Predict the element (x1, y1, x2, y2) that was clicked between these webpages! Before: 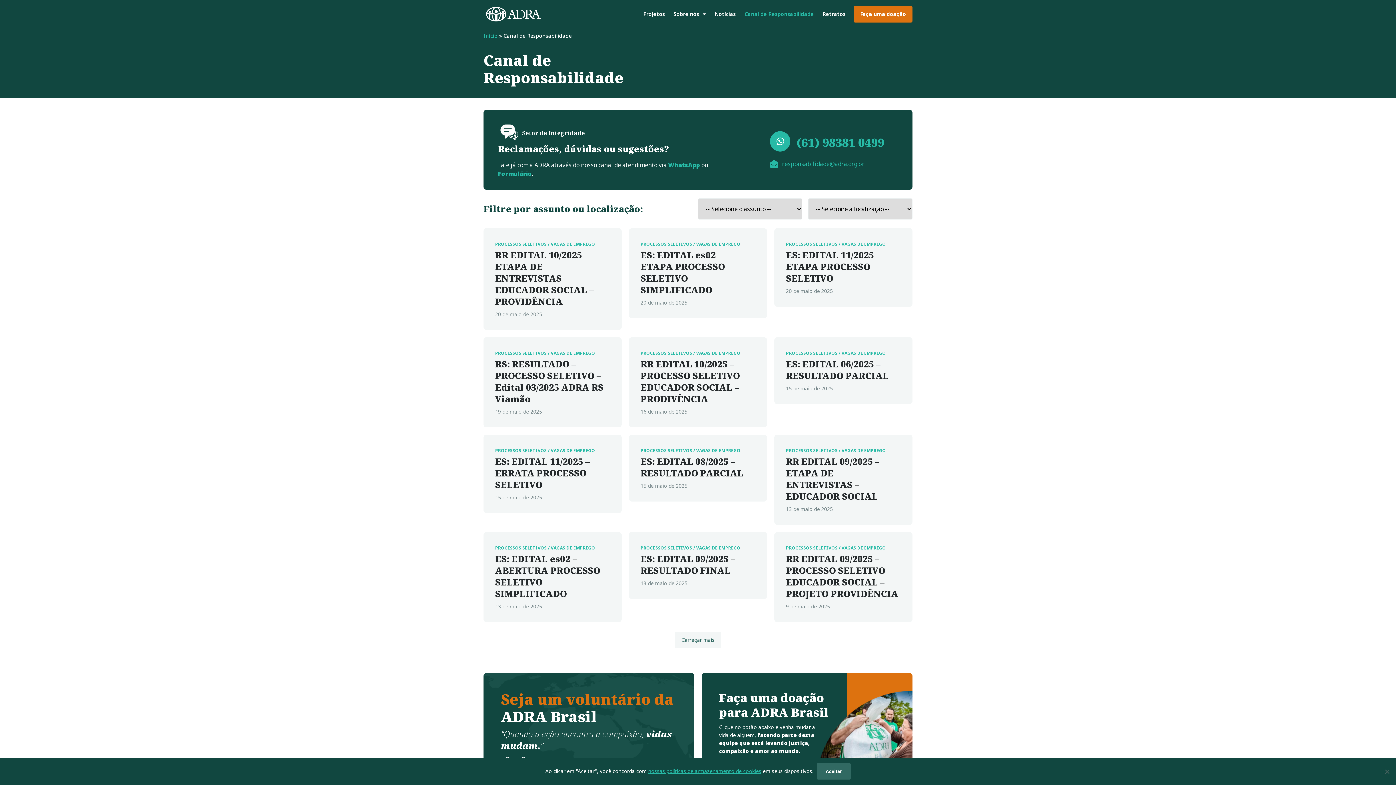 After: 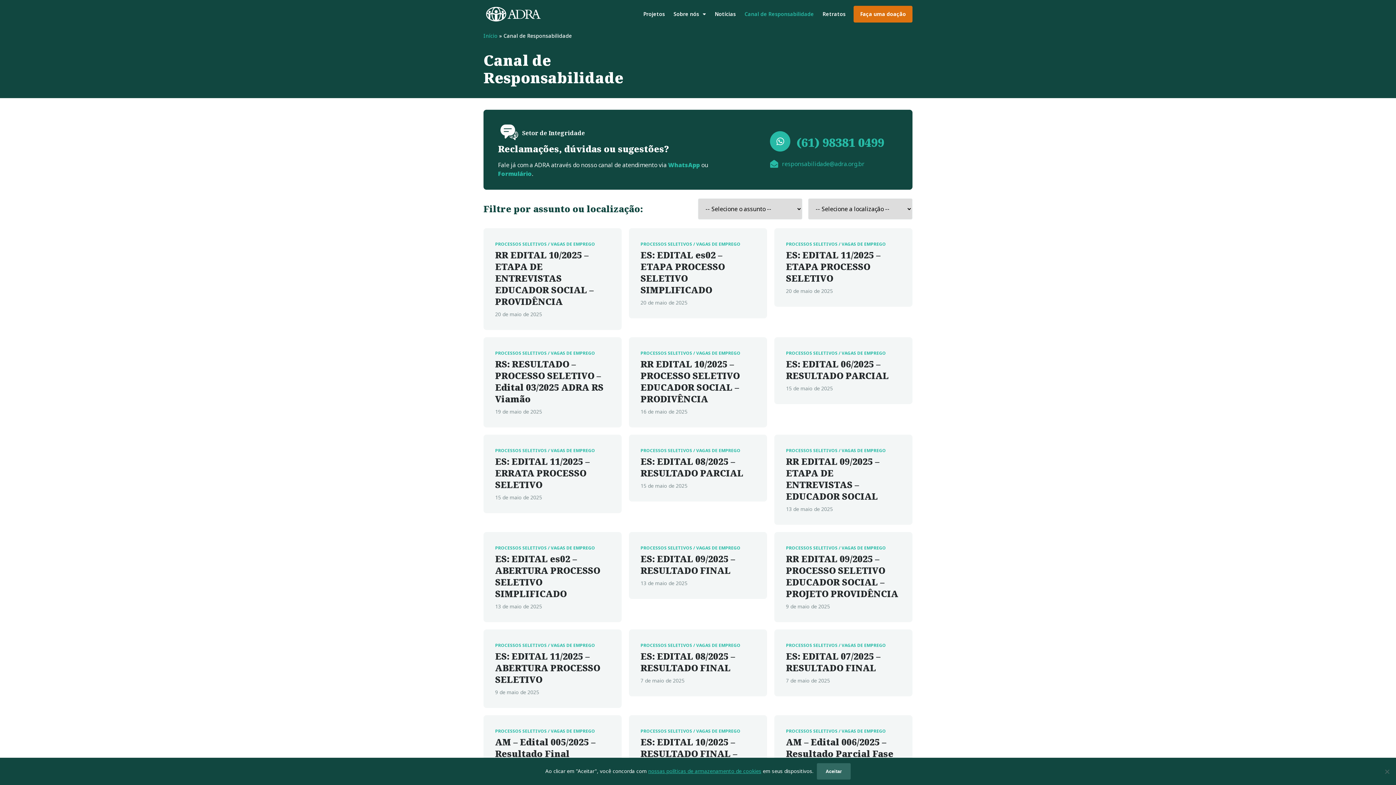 Action: bbox: (675, 631, 721, 648) label: Carregar mais